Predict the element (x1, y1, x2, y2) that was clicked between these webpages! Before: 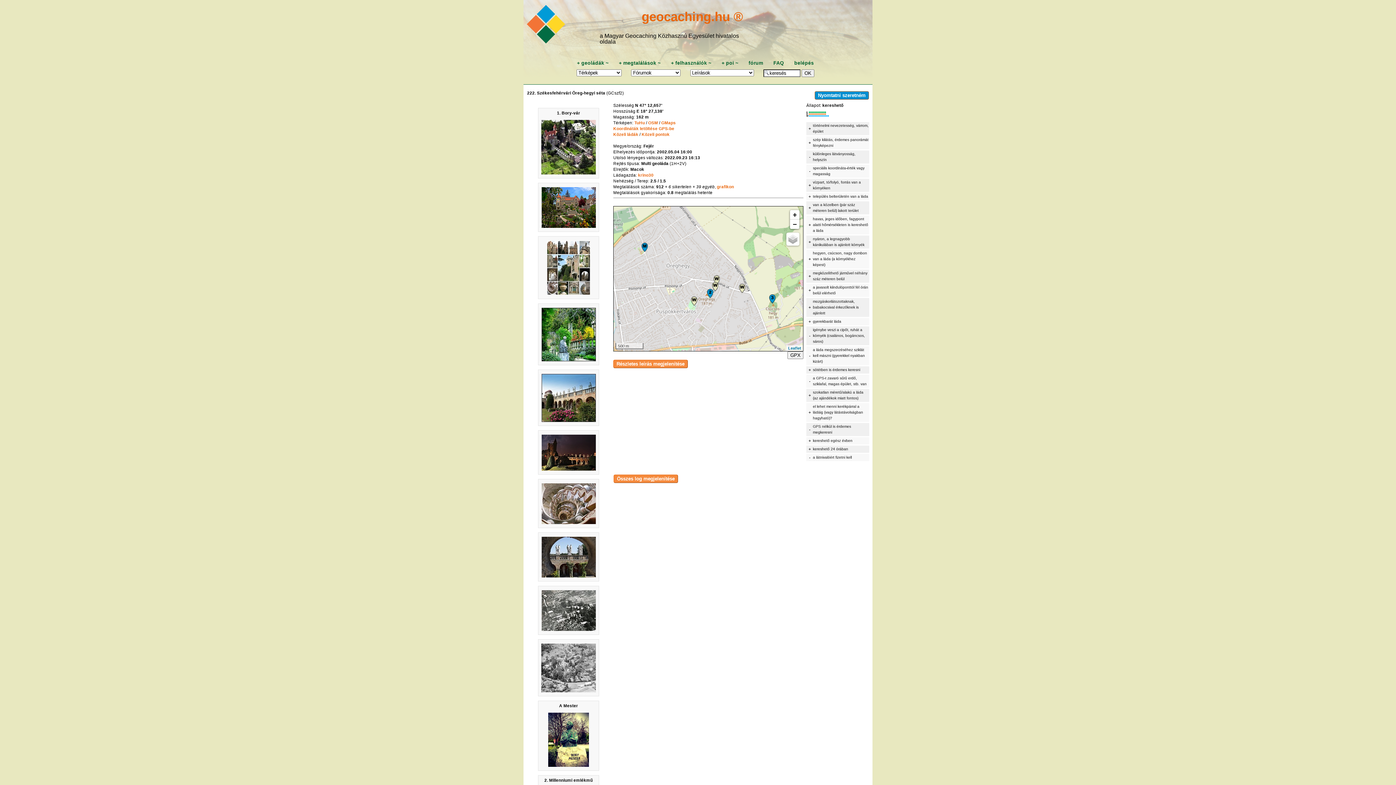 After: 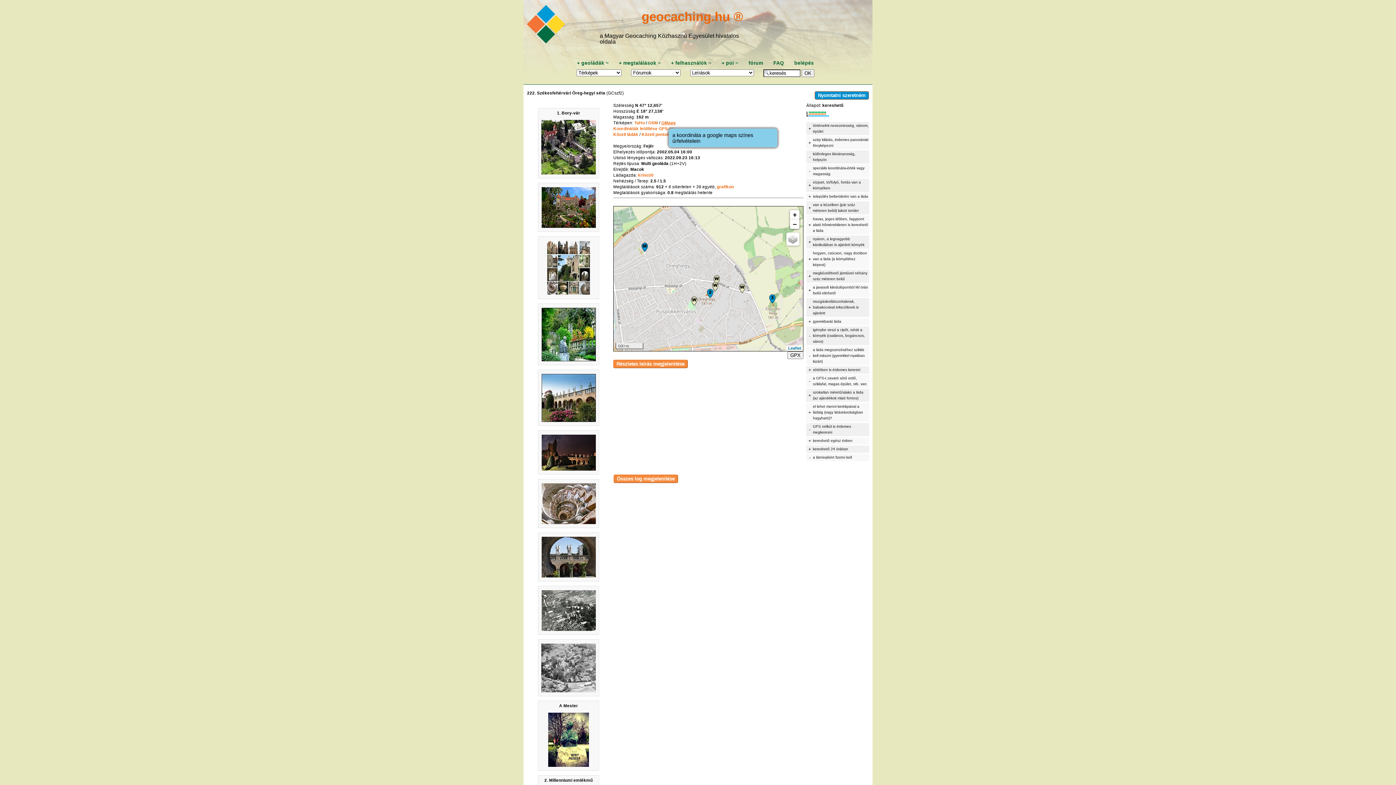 Action: label: GMaps bbox: (661, 120, 676, 125)